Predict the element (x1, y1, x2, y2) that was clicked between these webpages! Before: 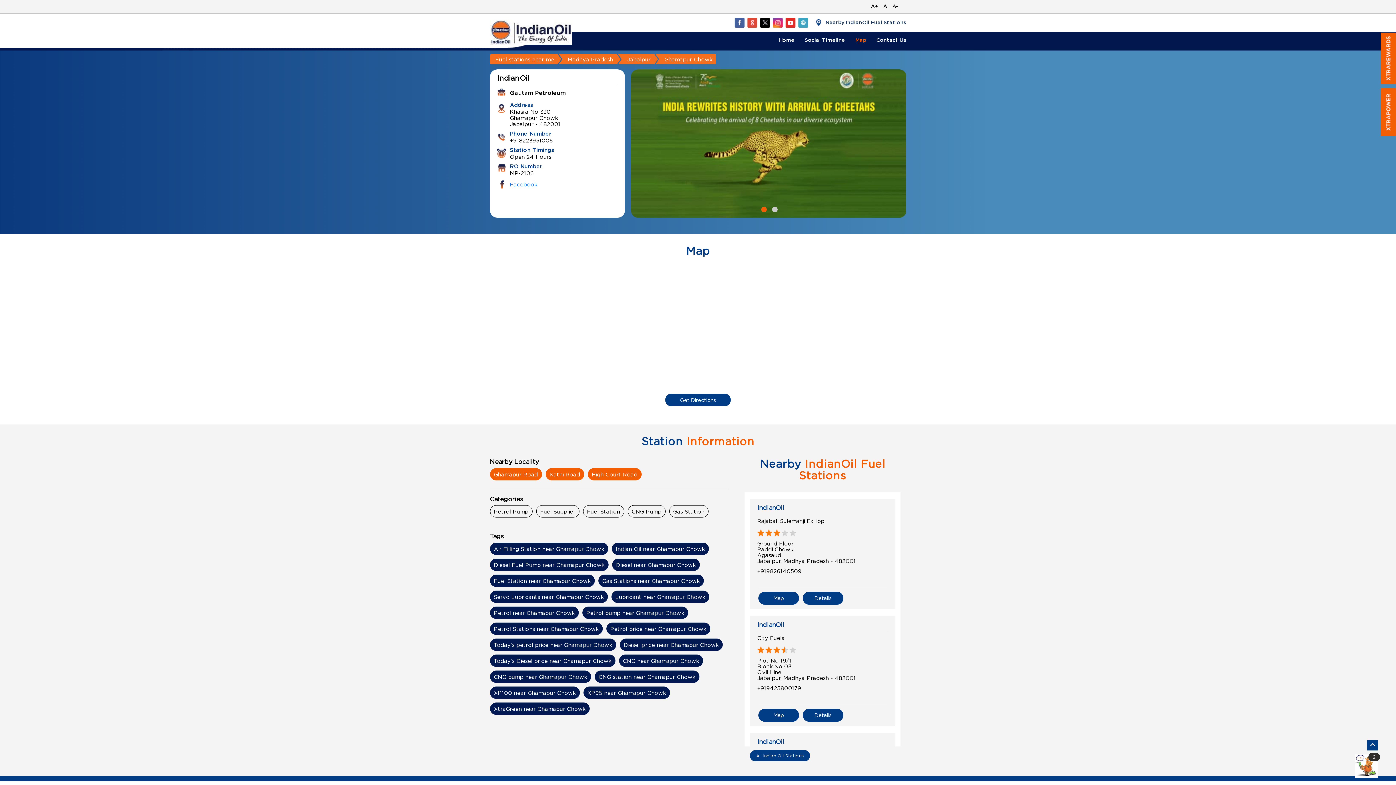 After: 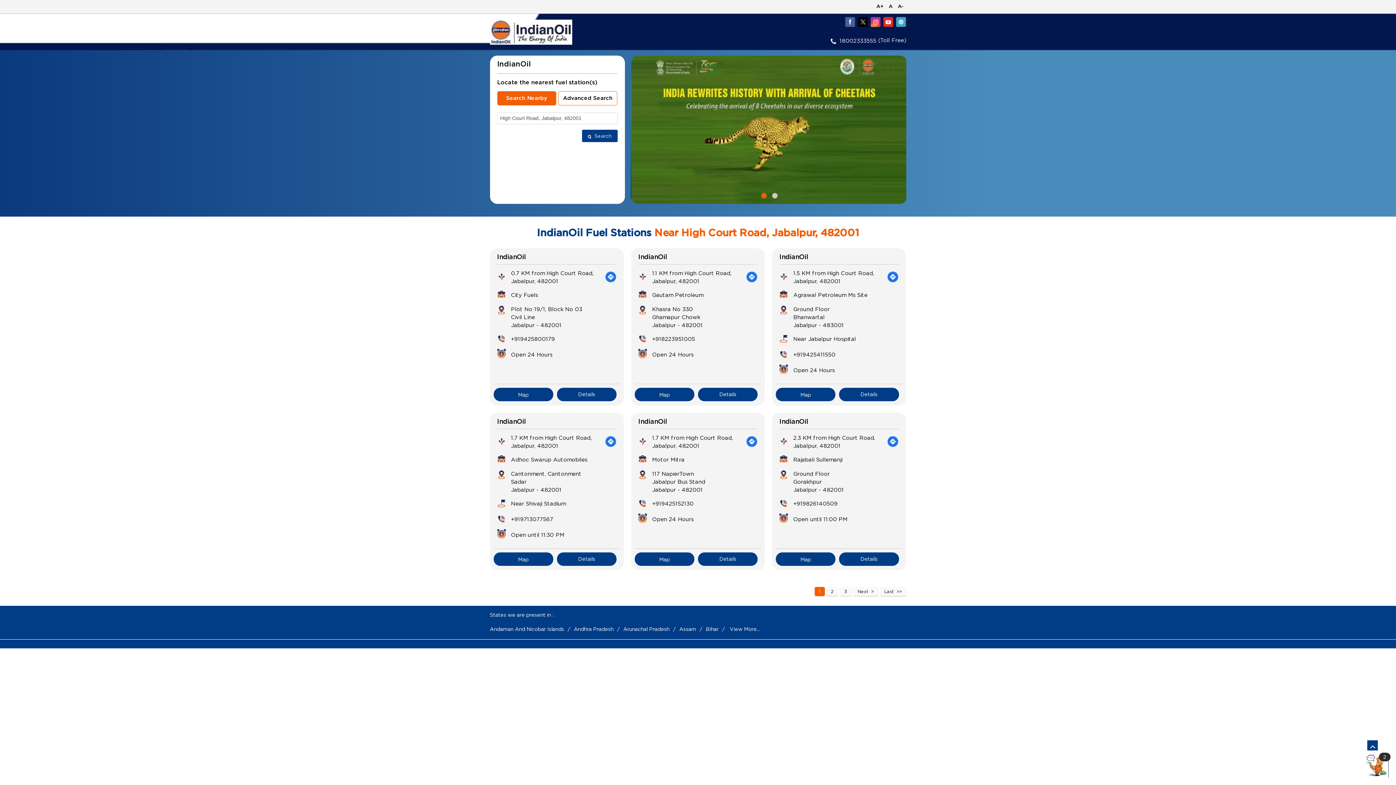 Action: bbox: (591, 471, 637, 477) label: High Court Road